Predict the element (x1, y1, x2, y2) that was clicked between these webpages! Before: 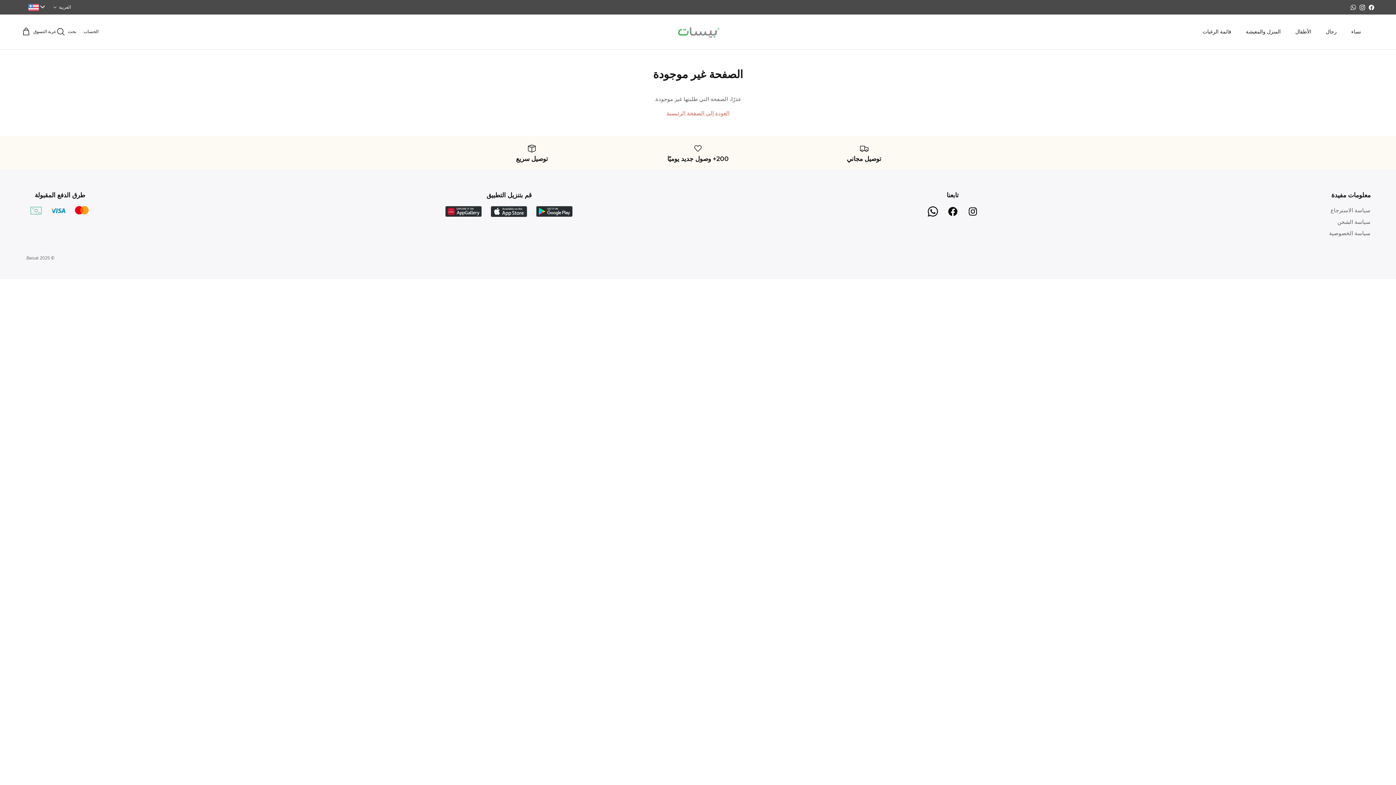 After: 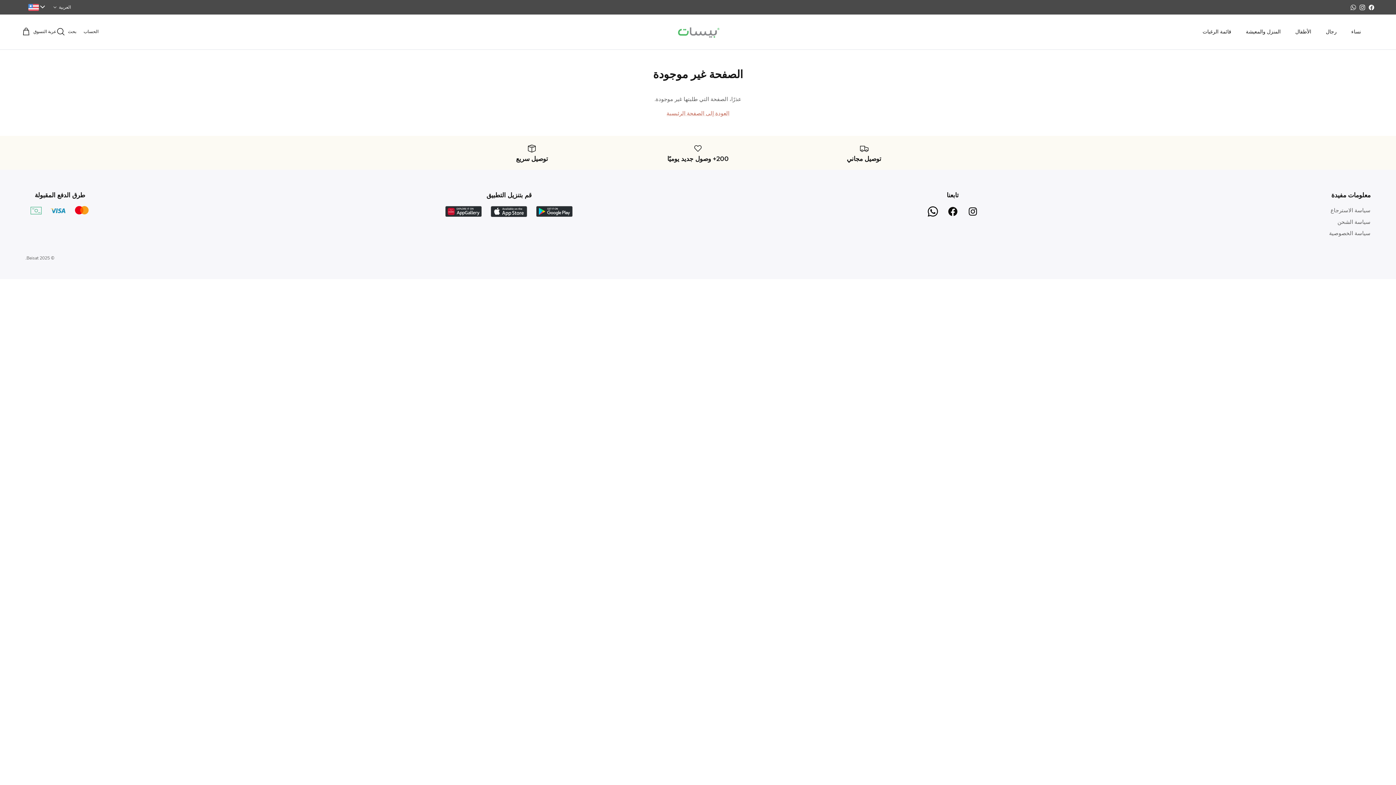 Action: bbox: (923, 206, 942, 219)